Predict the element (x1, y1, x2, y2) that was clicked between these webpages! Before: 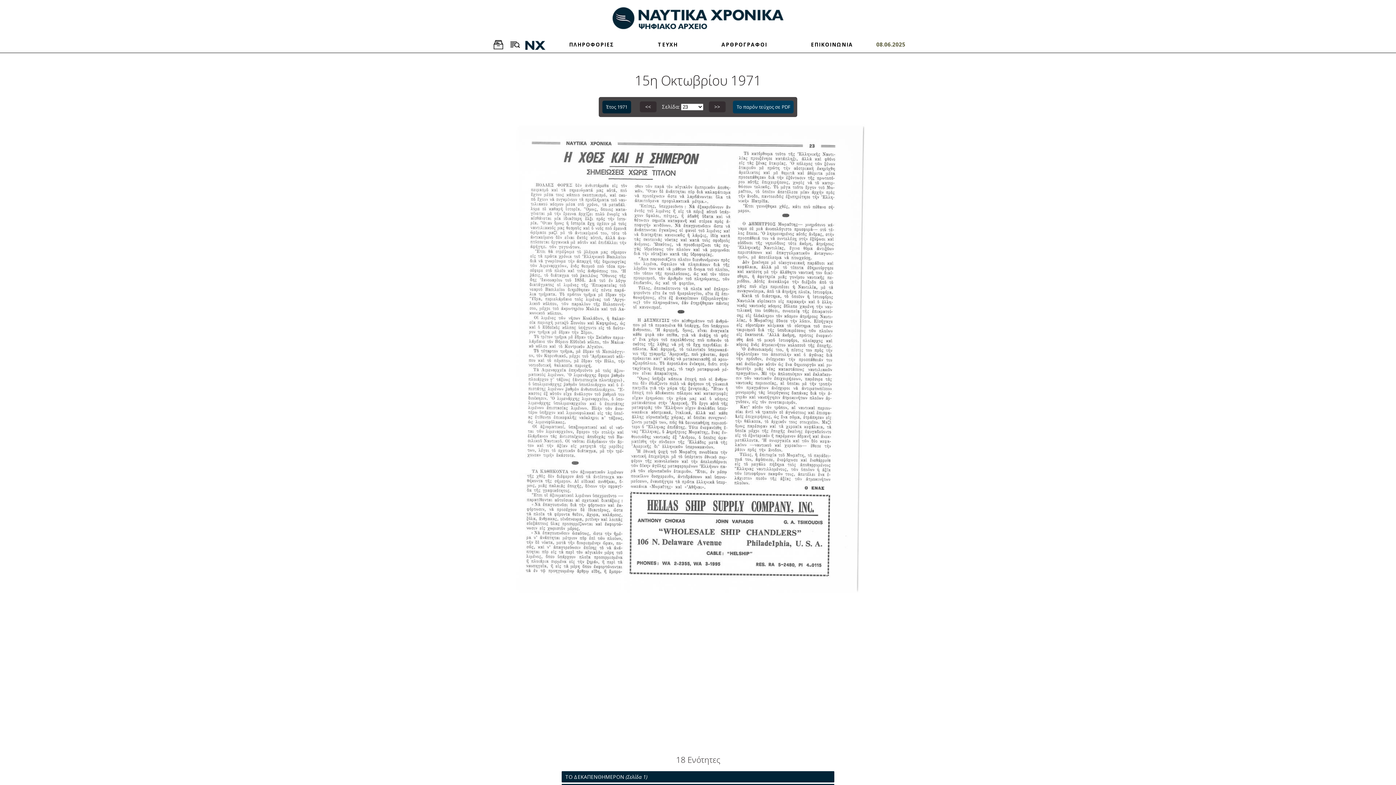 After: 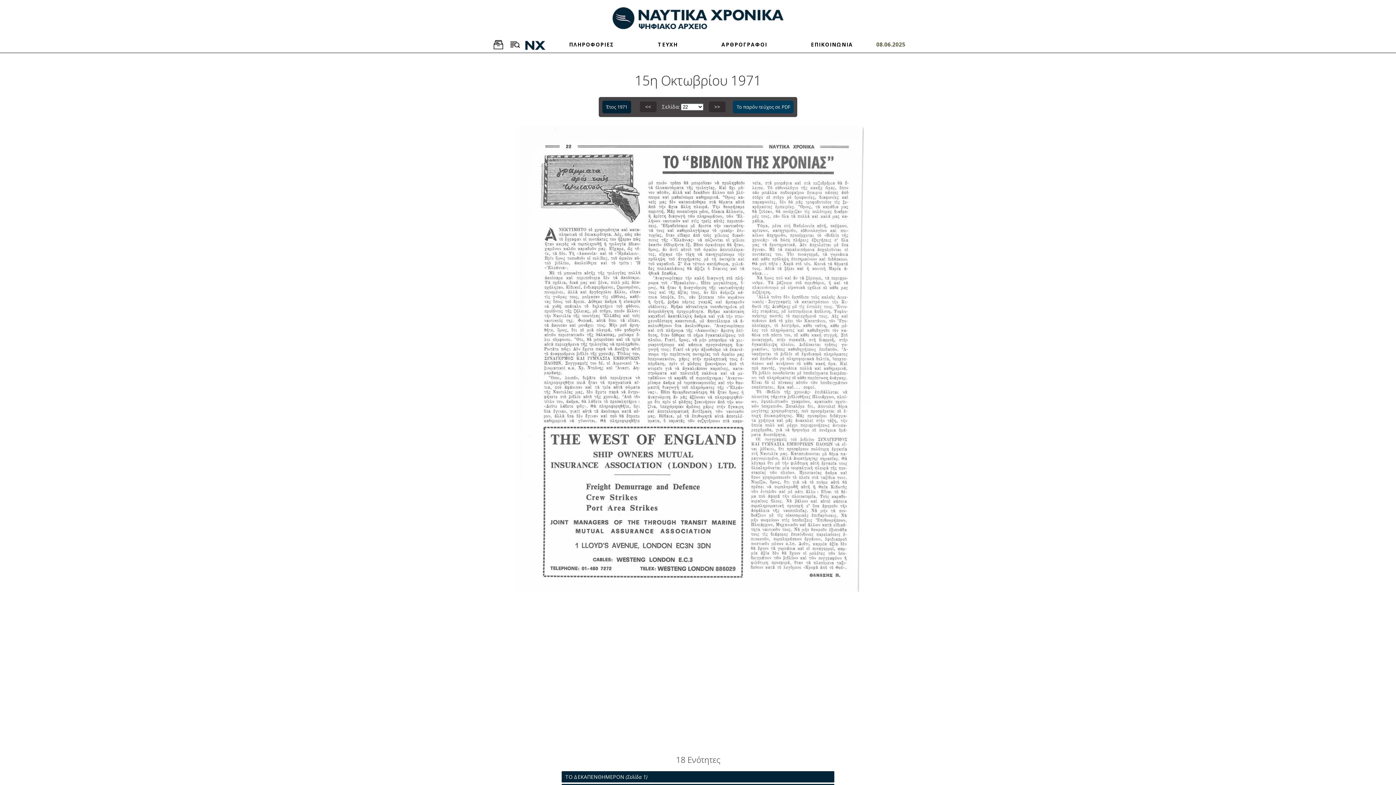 Action: bbox: (640, 101, 656, 112) label: <<